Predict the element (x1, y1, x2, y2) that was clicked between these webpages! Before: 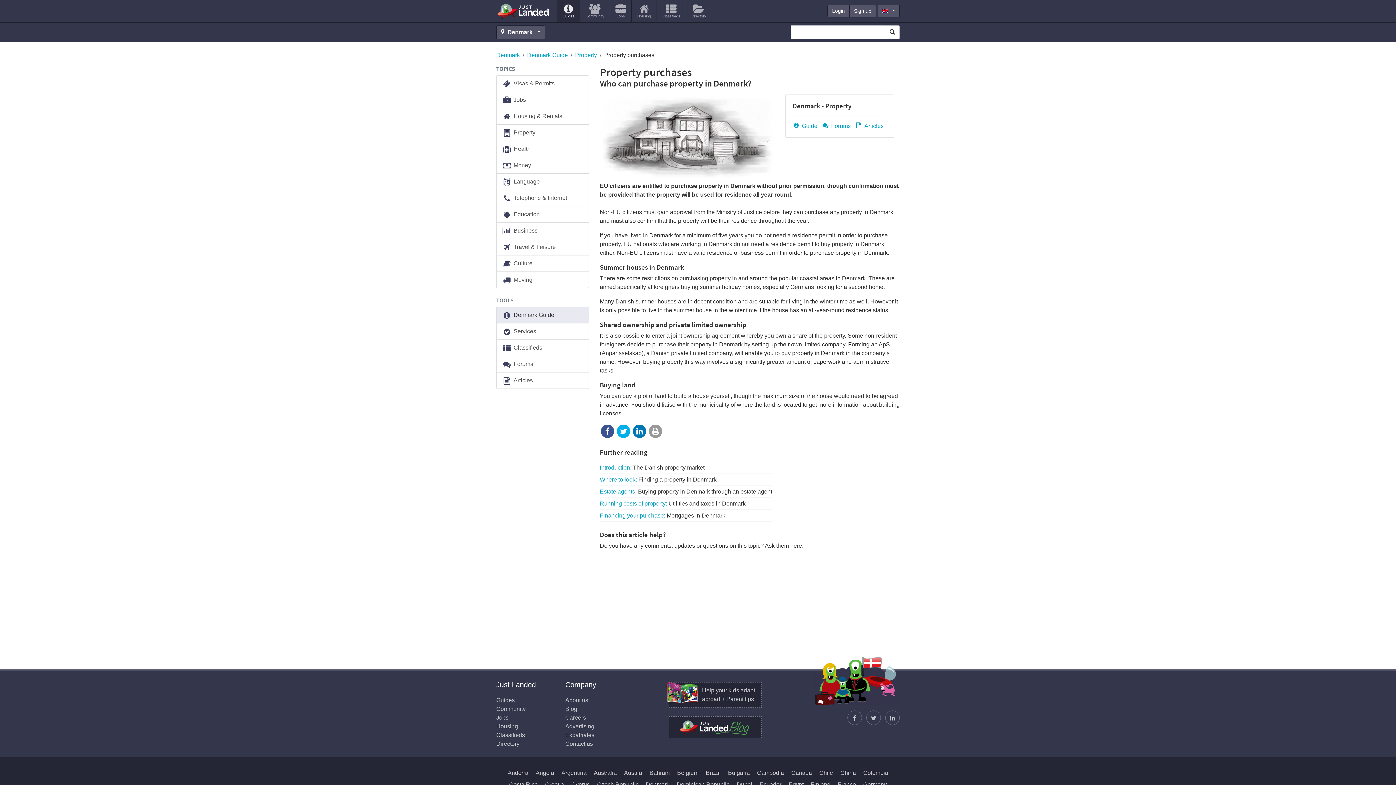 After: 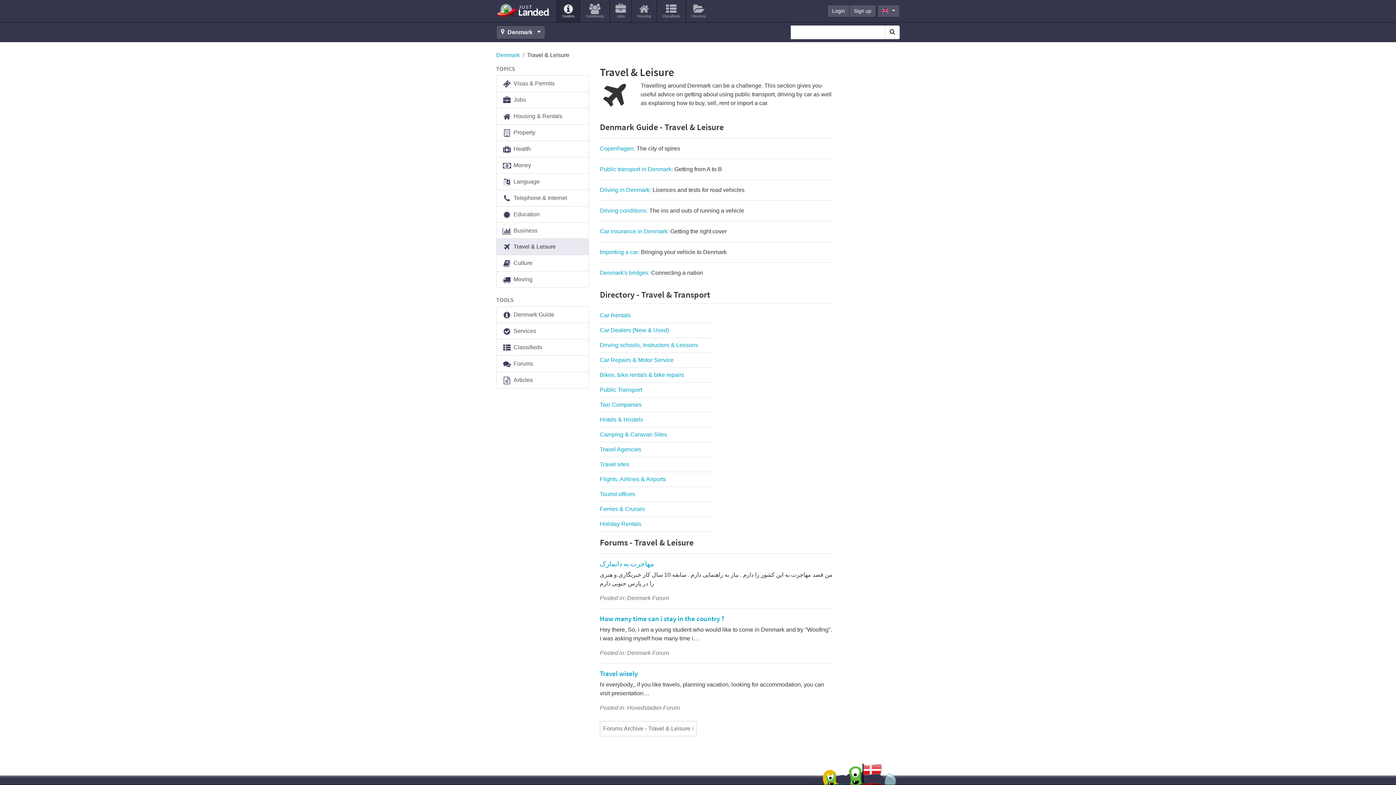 Action: bbox: (496, 238, 589, 255) label: Travel & Leisure